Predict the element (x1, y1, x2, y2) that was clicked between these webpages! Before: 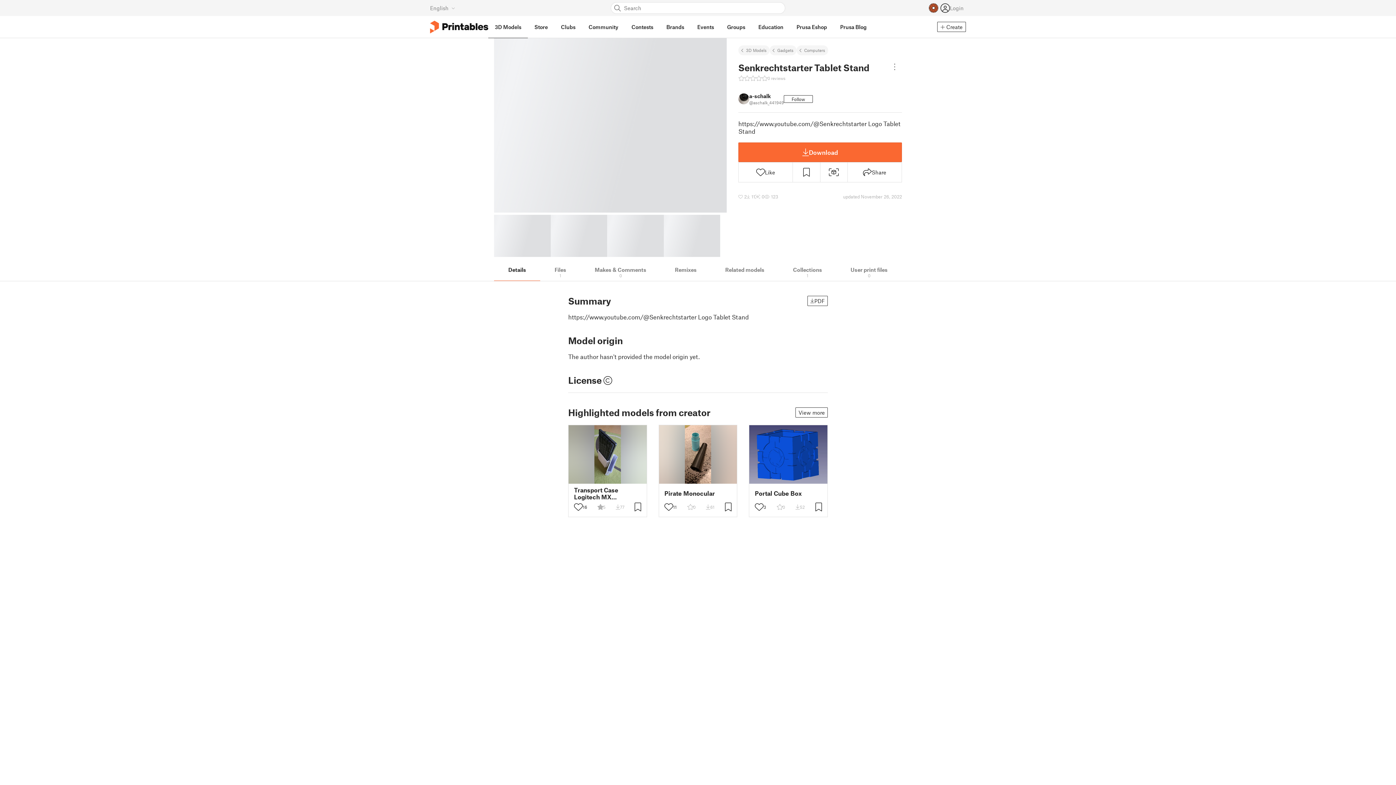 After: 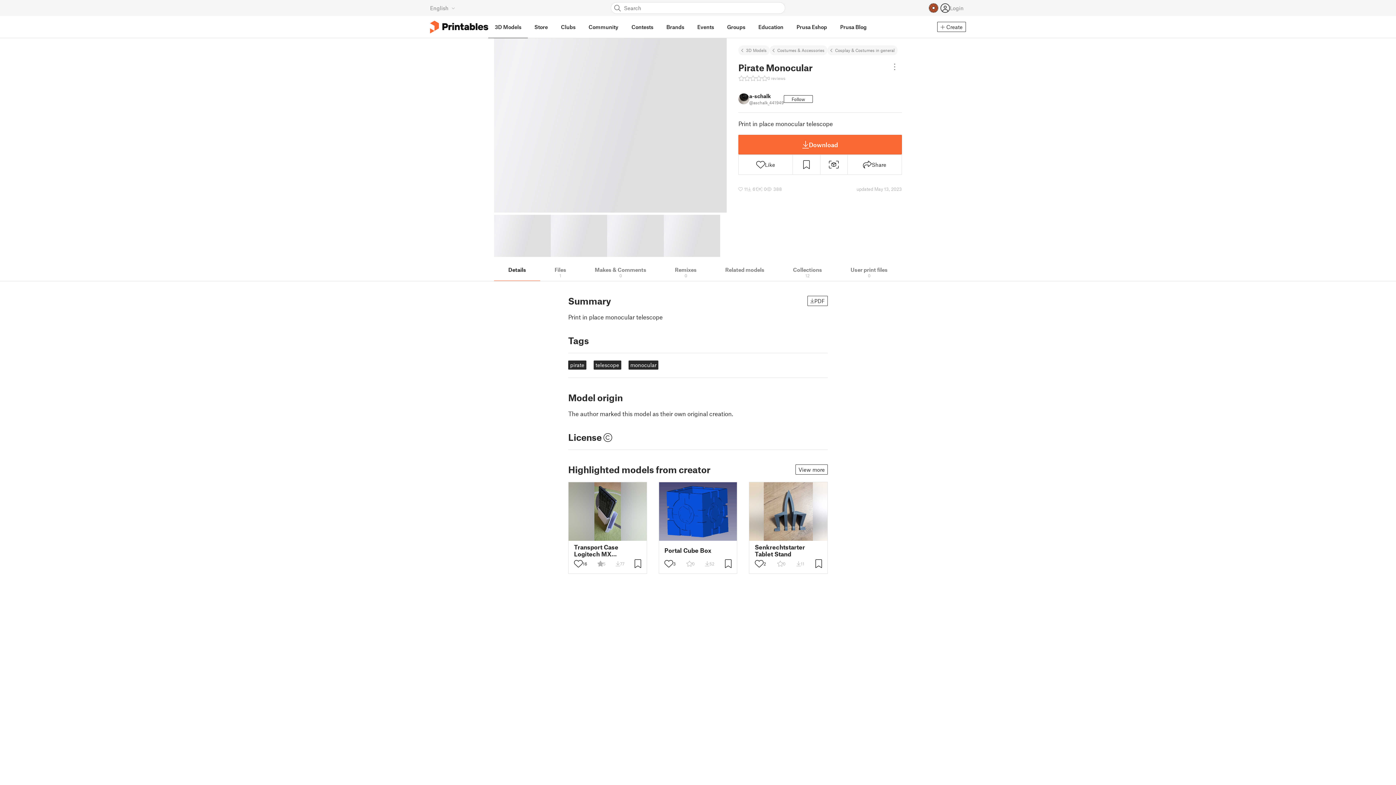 Action: bbox: (664, 490, 715, 497) label: Pirate Monocular